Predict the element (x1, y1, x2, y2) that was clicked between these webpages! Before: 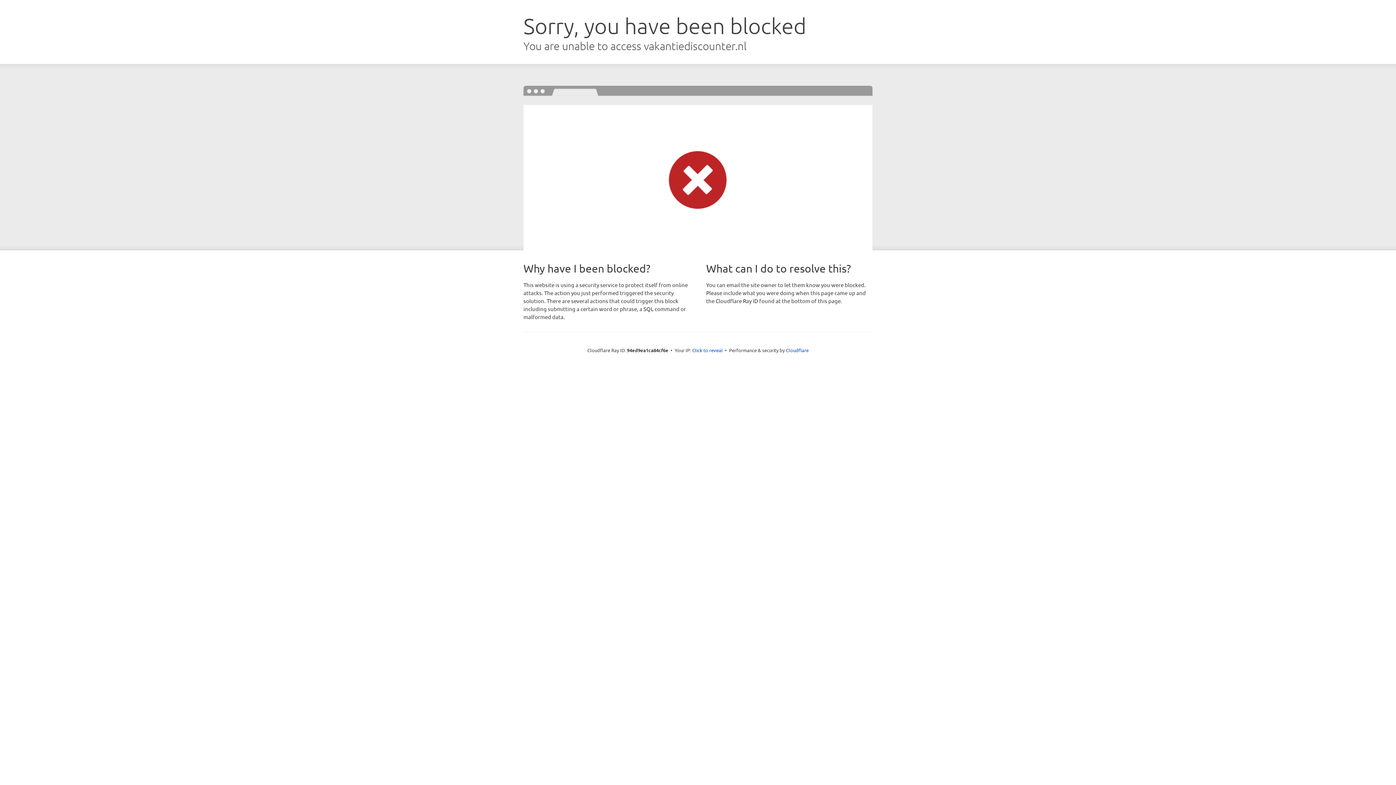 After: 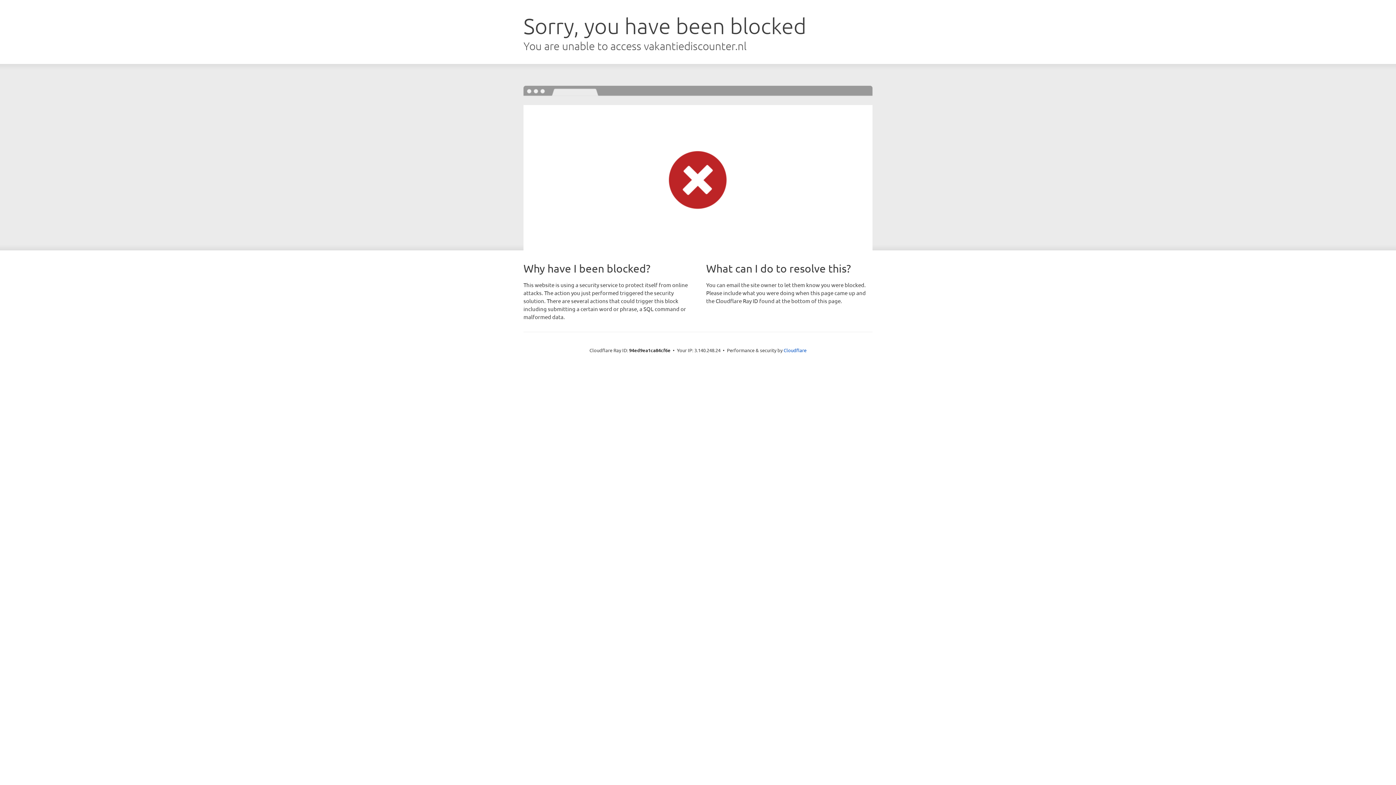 Action: bbox: (692, 346, 722, 353) label: Click to reveal